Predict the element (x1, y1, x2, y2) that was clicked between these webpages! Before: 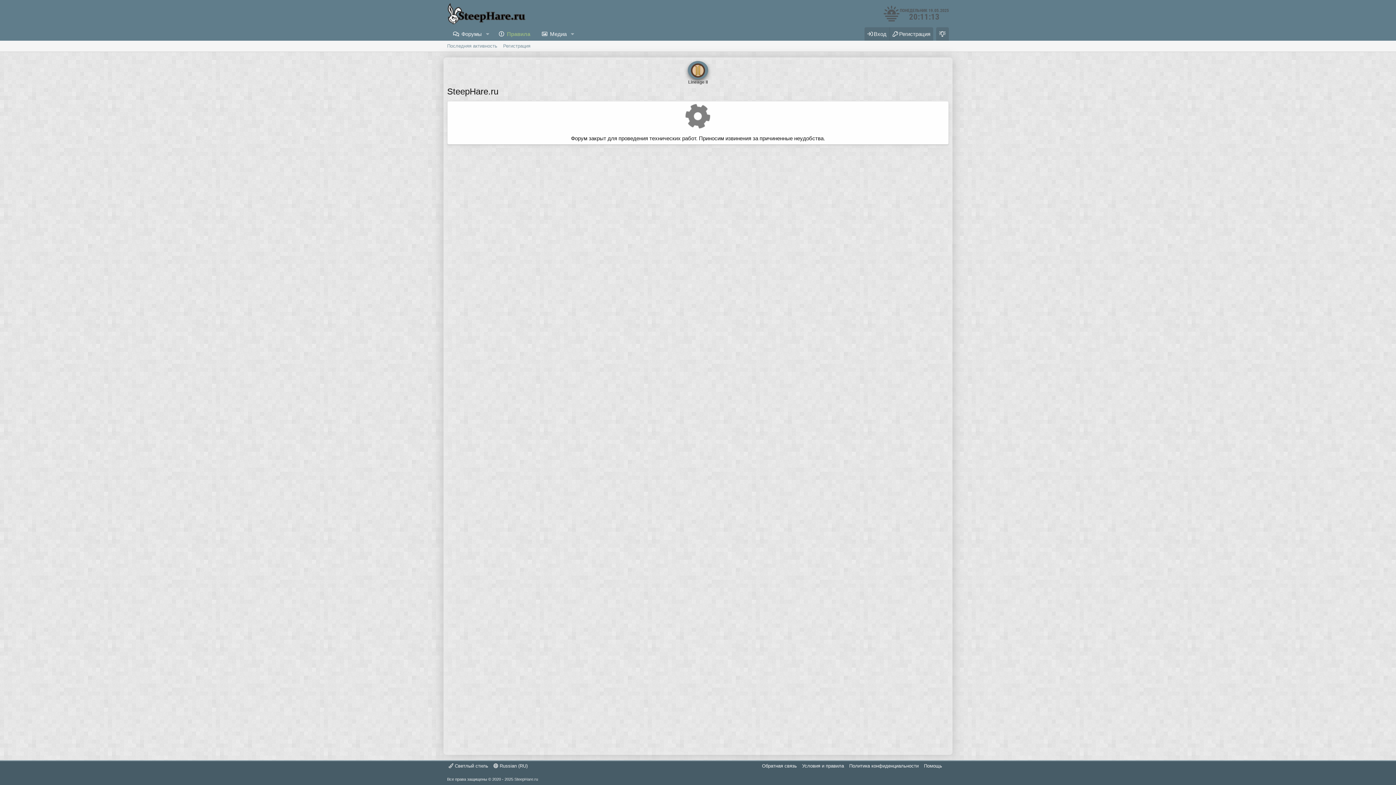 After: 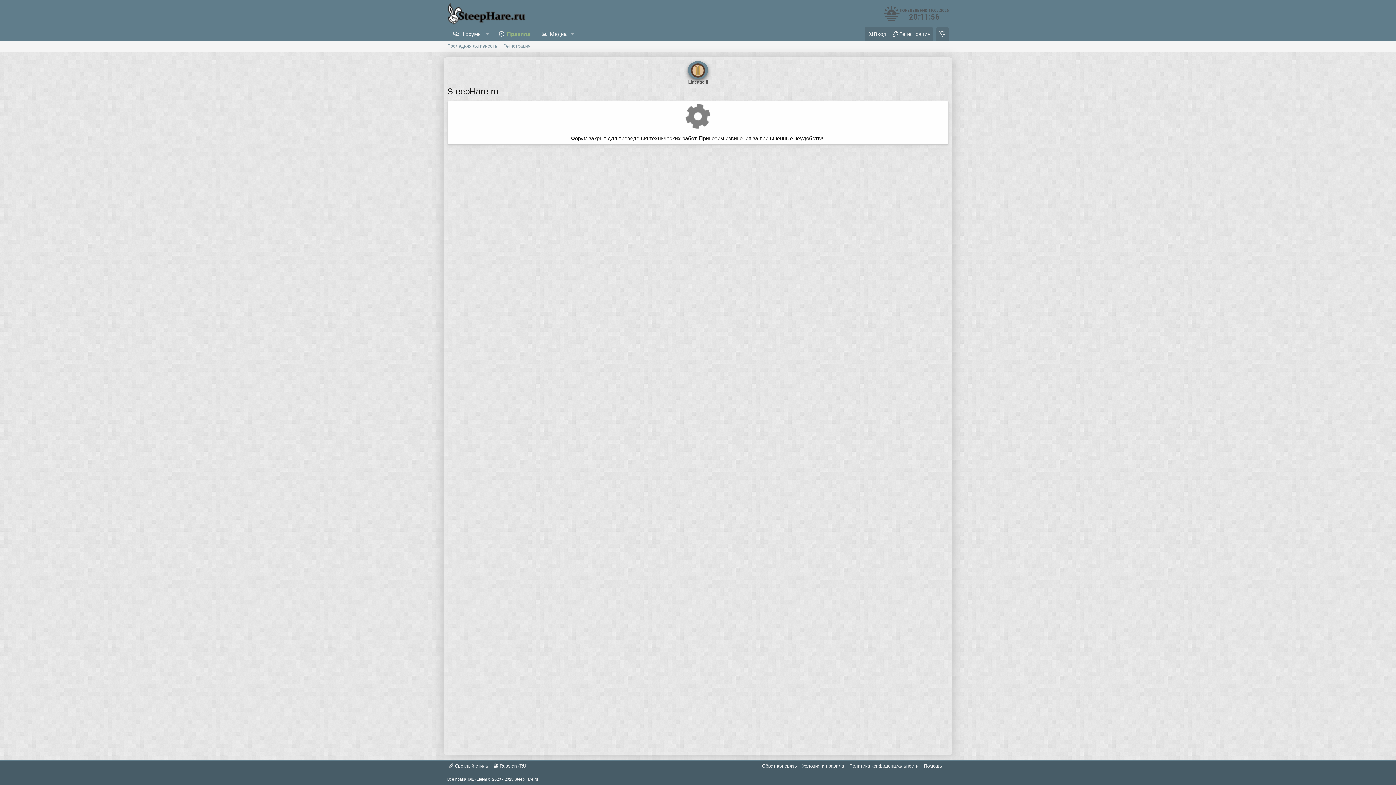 Action: label: Регистрация bbox: (500, 40, 533, 51)